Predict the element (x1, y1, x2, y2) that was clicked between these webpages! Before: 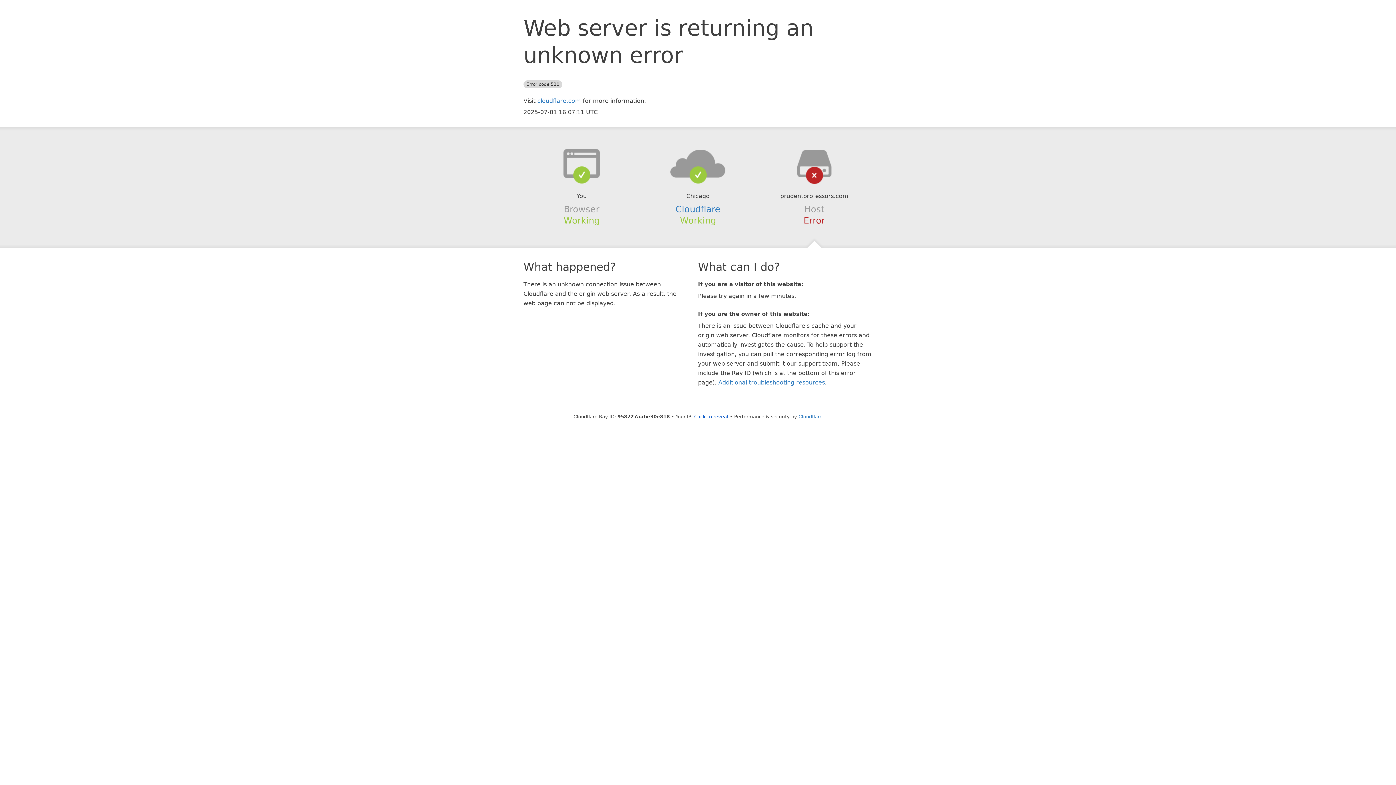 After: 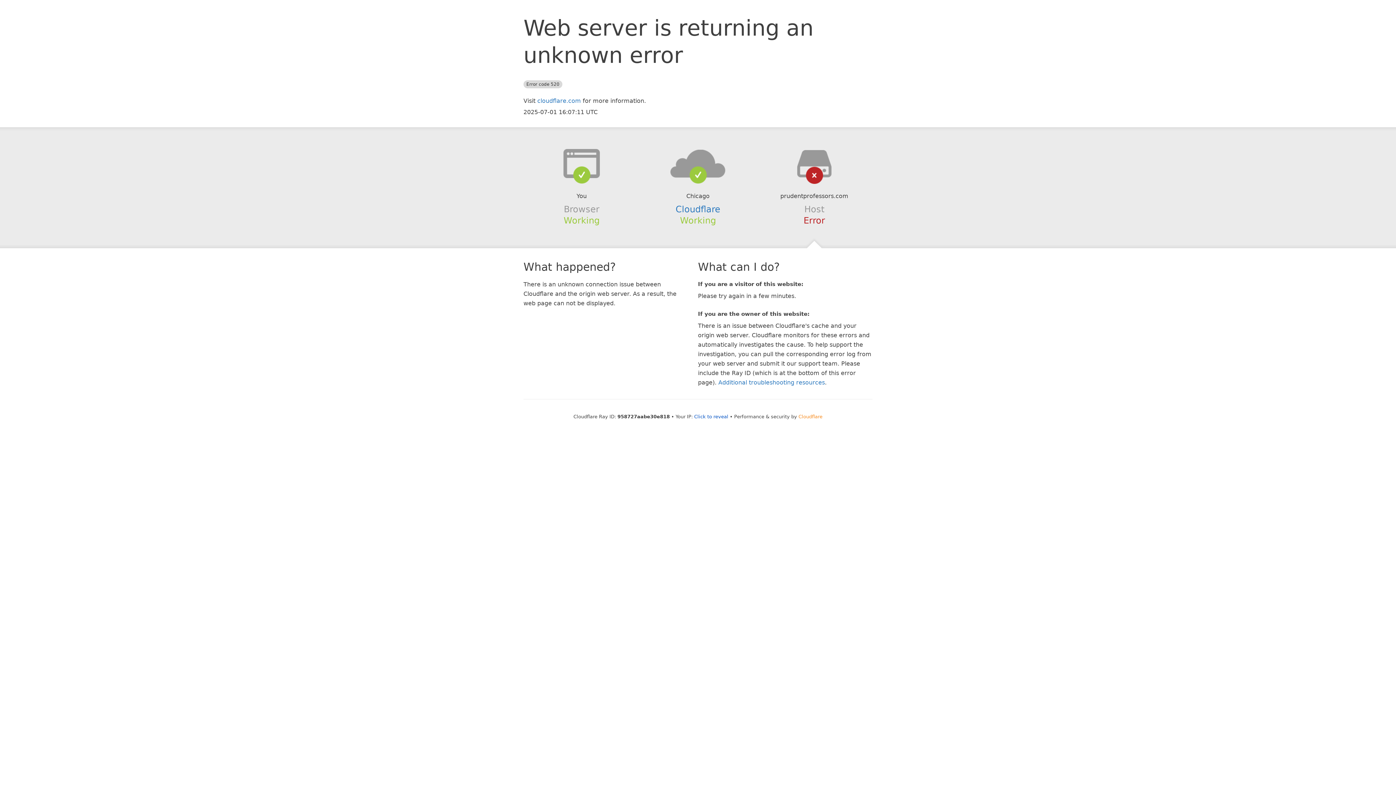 Action: label: Cloudflare bbox: (798, 414, 822, 419)